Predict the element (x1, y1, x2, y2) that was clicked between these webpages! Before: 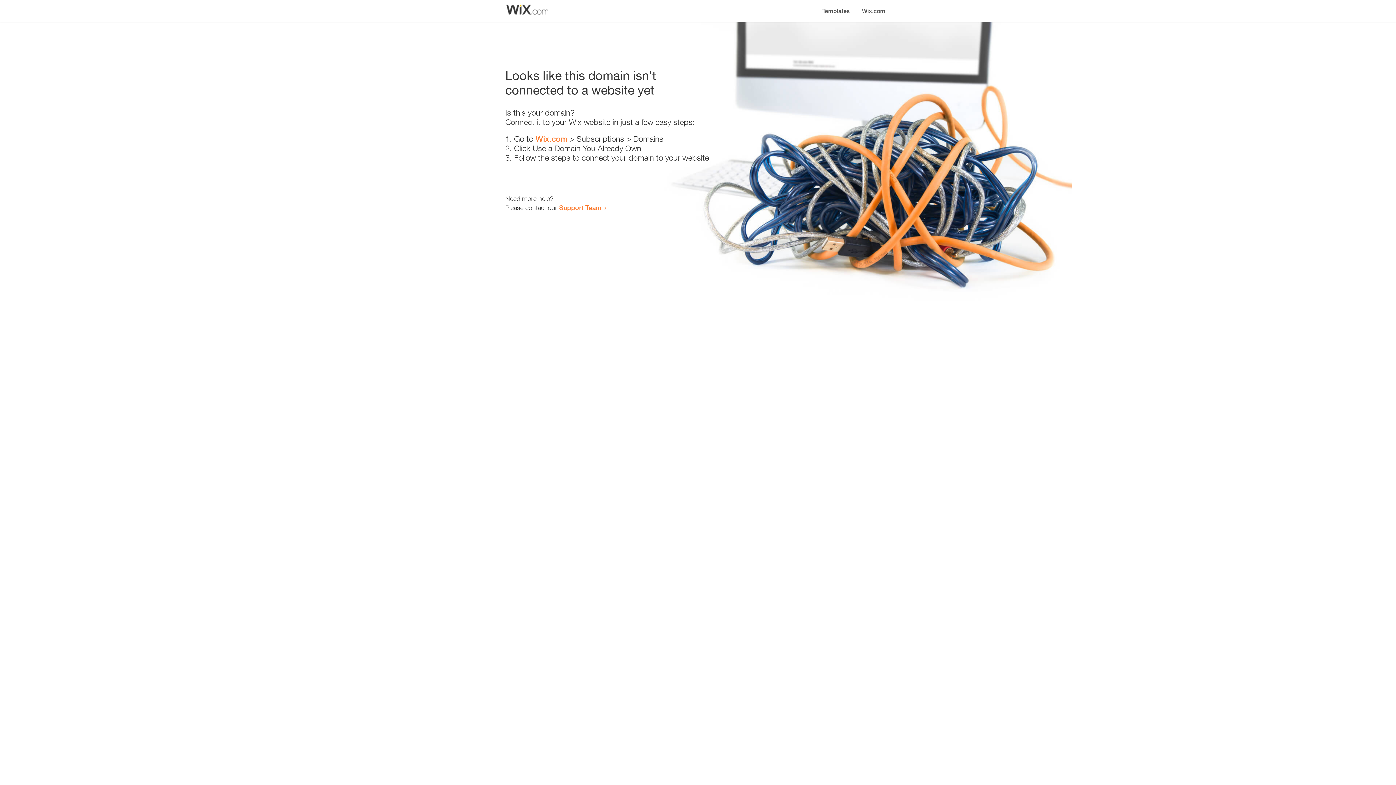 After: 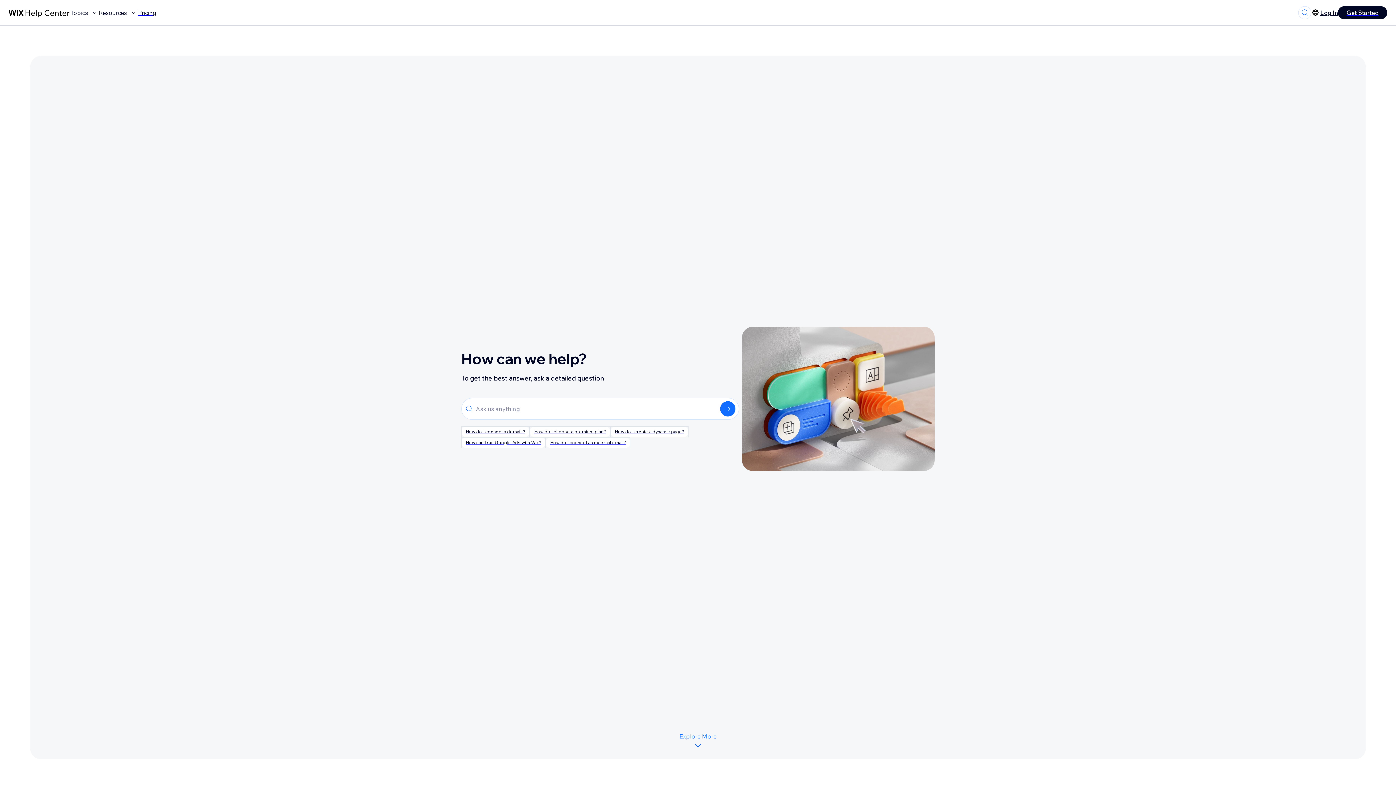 Action: label: Support Team bbox: (559, 203, 601, 211)